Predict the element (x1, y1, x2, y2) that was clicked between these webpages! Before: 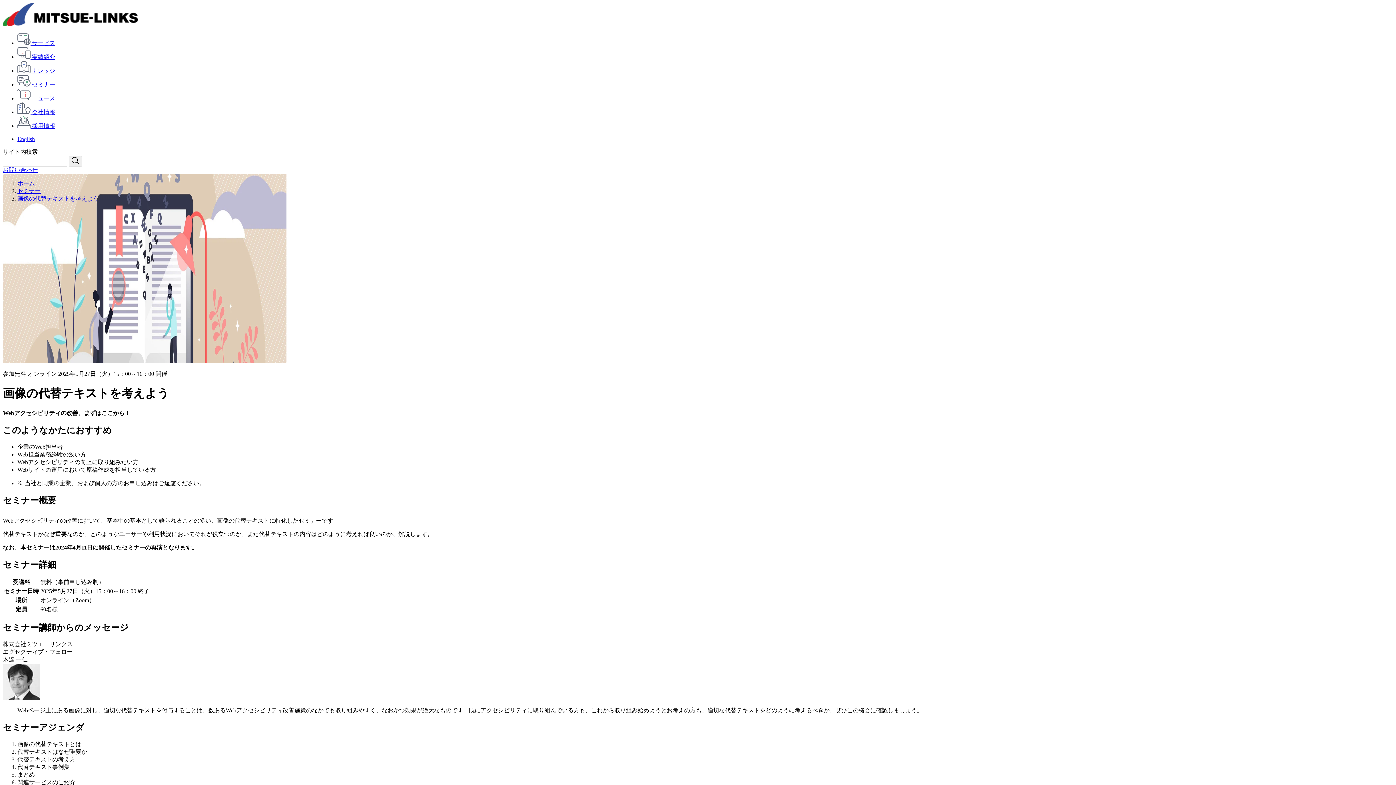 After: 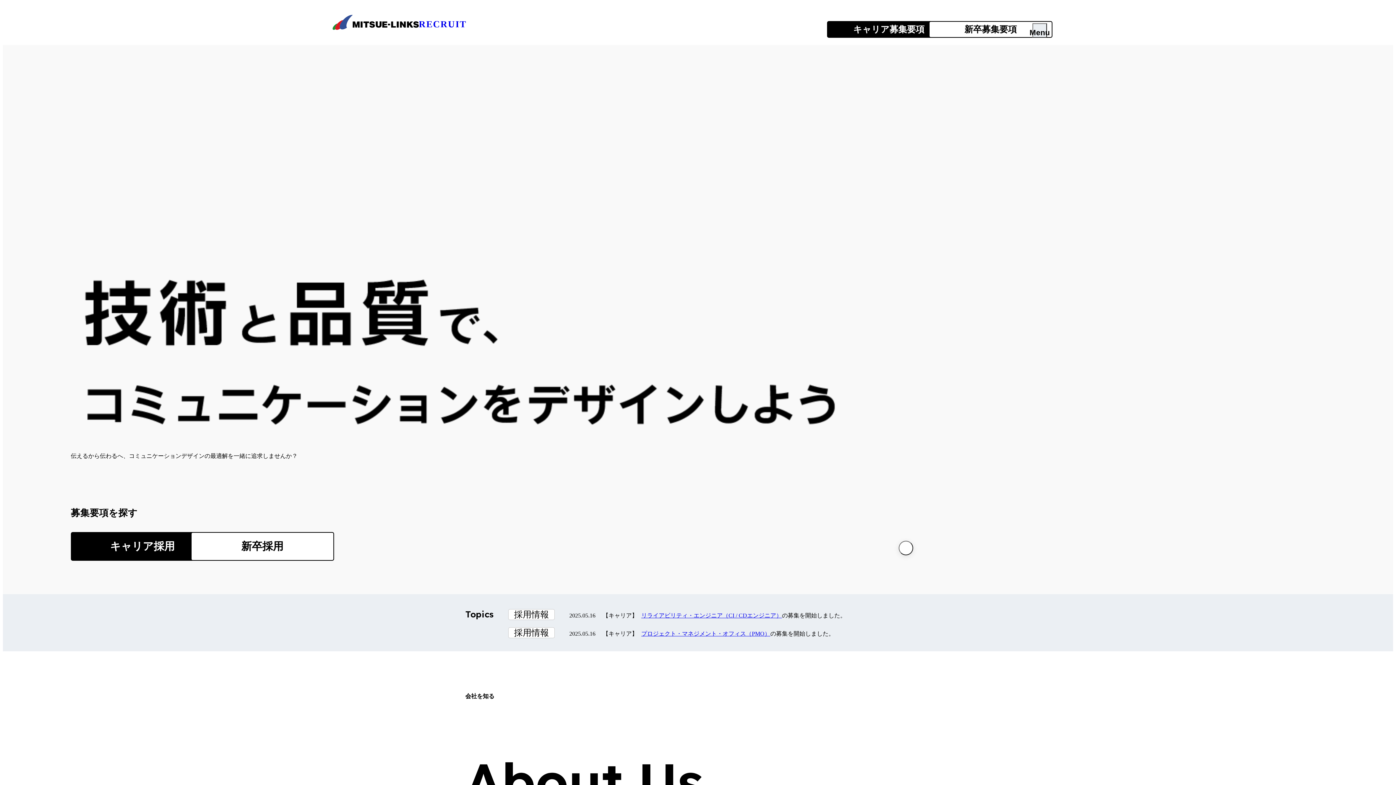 Action: bbox: (17, 122, 55, 129) label:  採用情報